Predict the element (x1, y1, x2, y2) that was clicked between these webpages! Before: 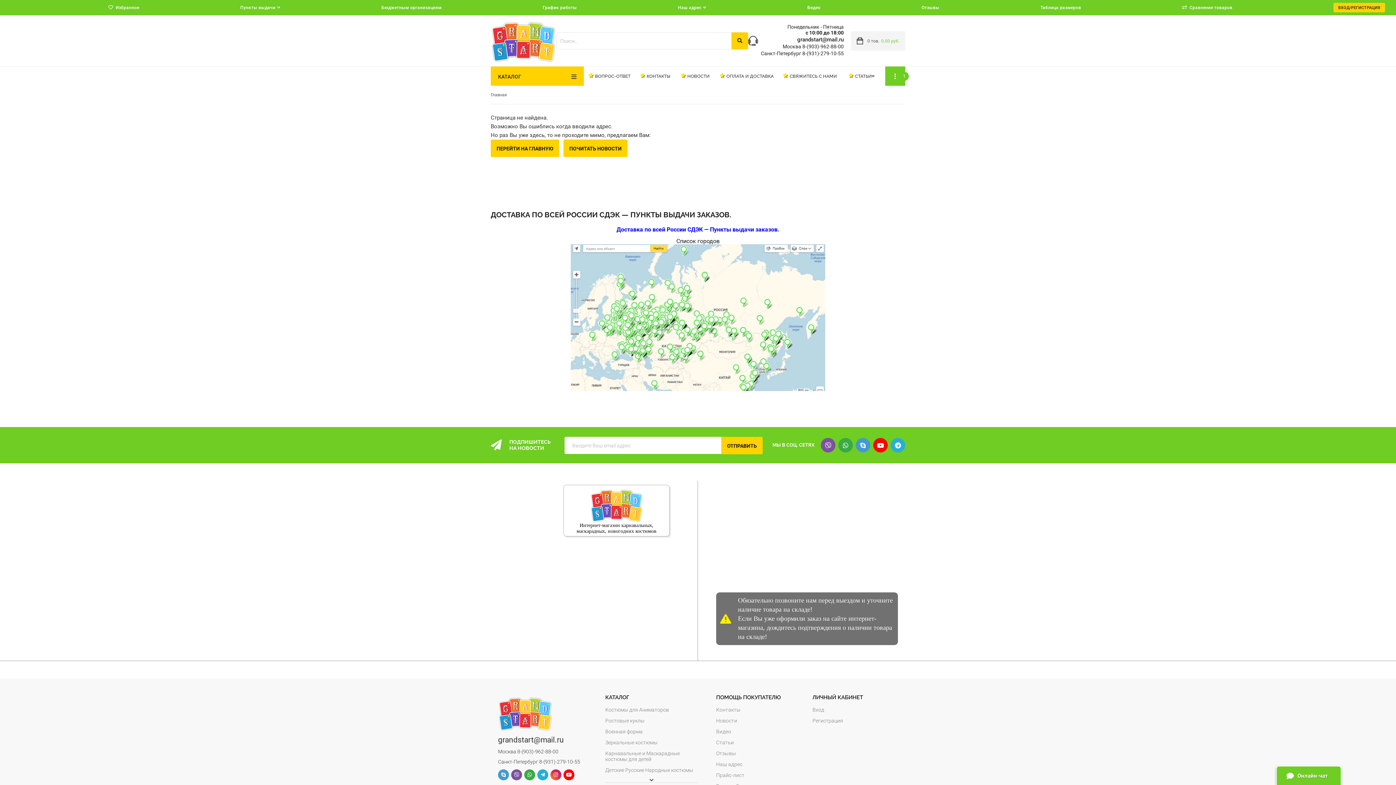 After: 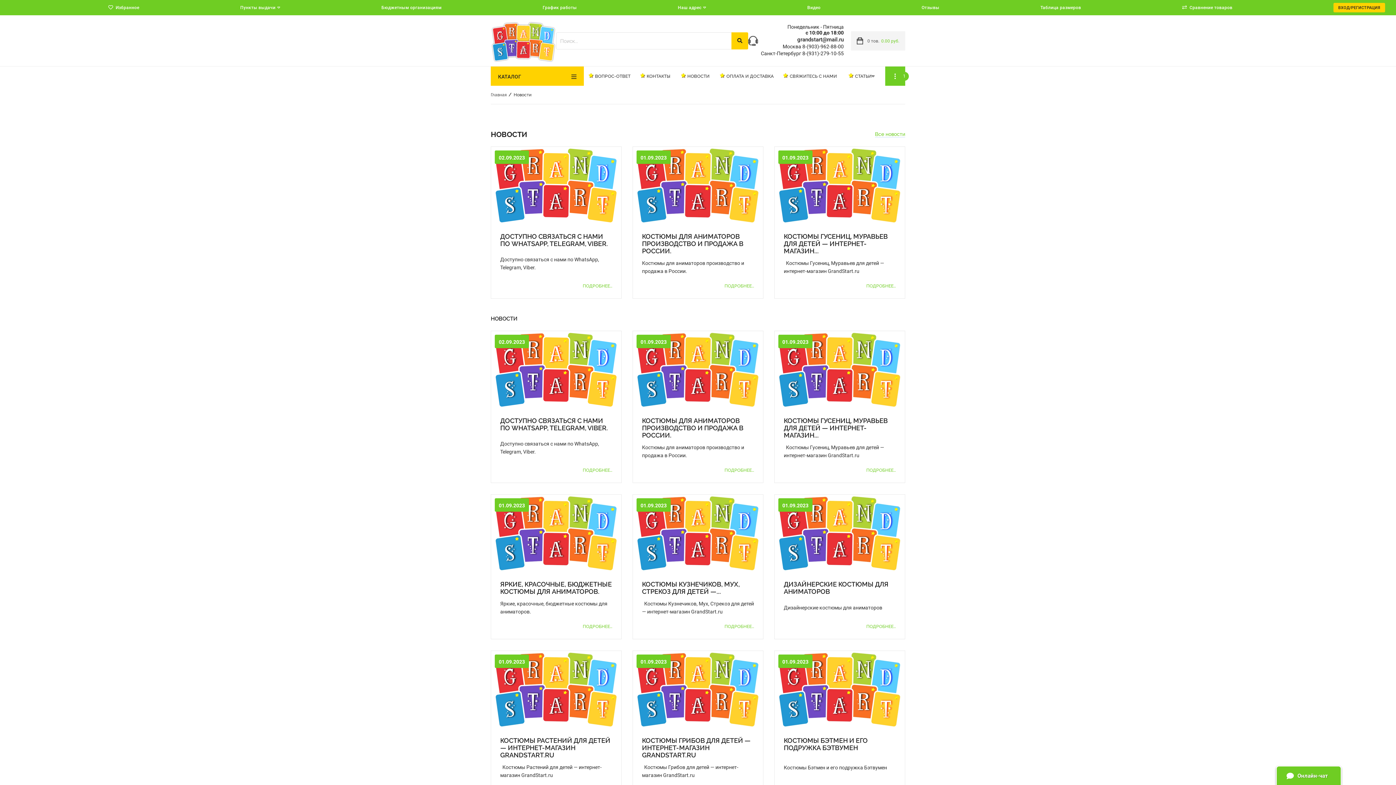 Action: label: ПОЧИТАТЬ НОВОСТИ bbox: (563, 139, 627, 157)